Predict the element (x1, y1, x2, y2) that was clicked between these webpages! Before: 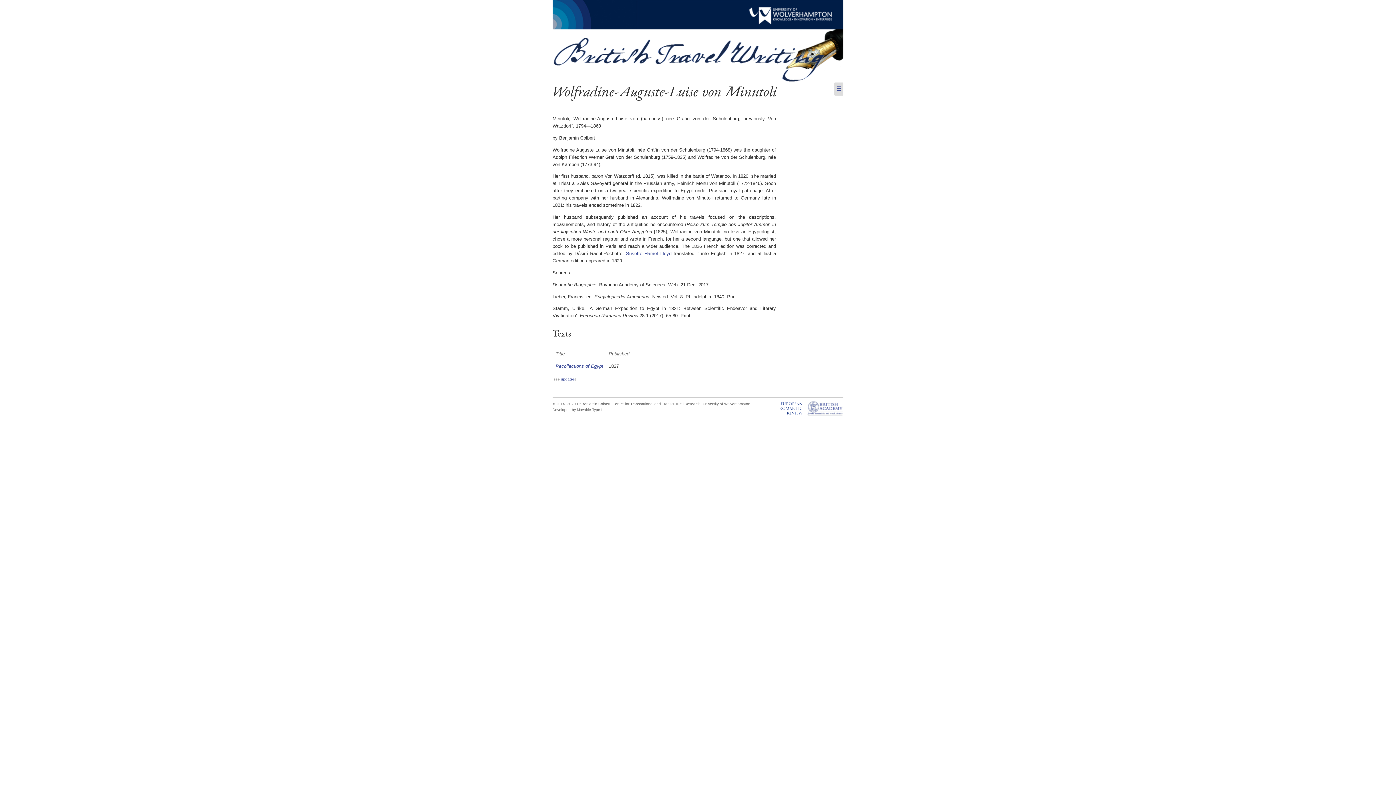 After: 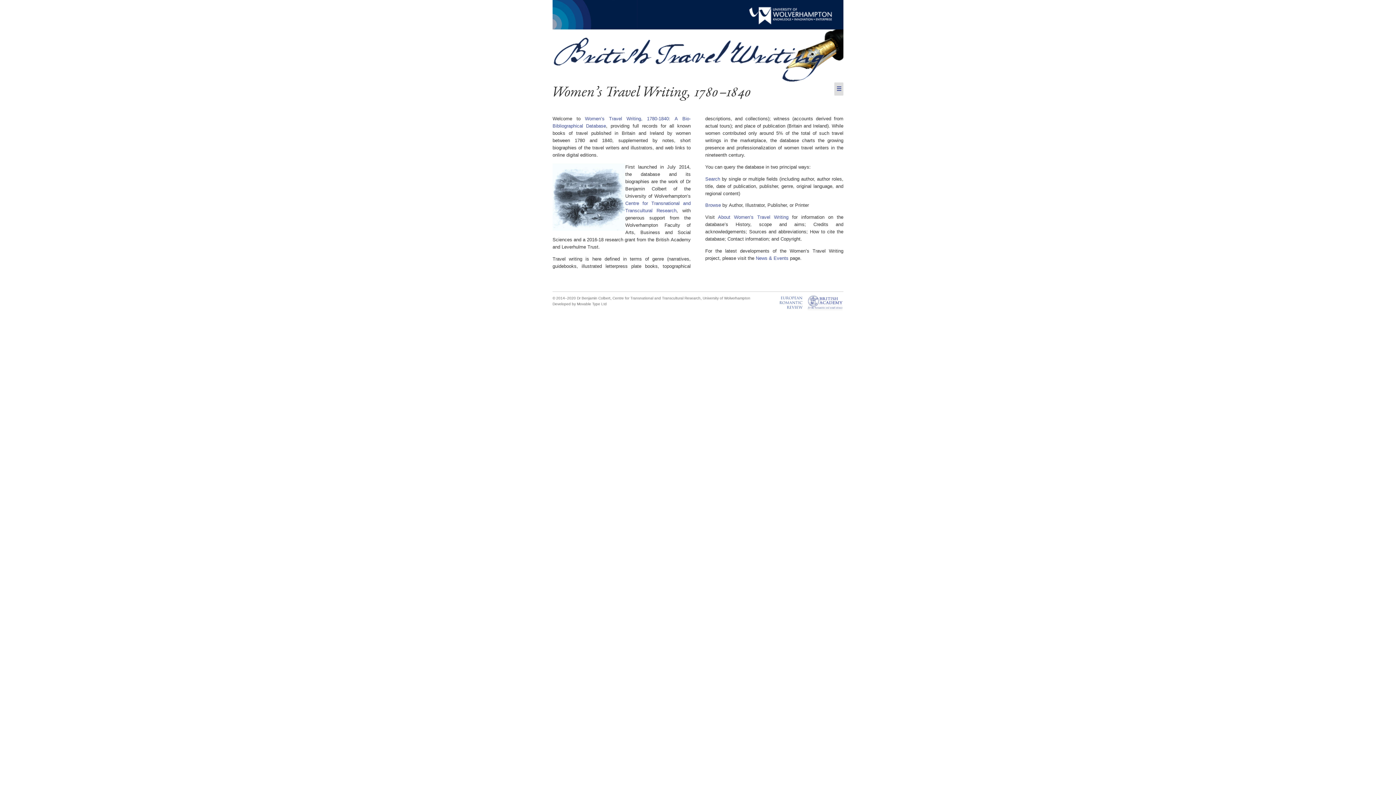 Action: bbox: (552, 78, 843, 83)